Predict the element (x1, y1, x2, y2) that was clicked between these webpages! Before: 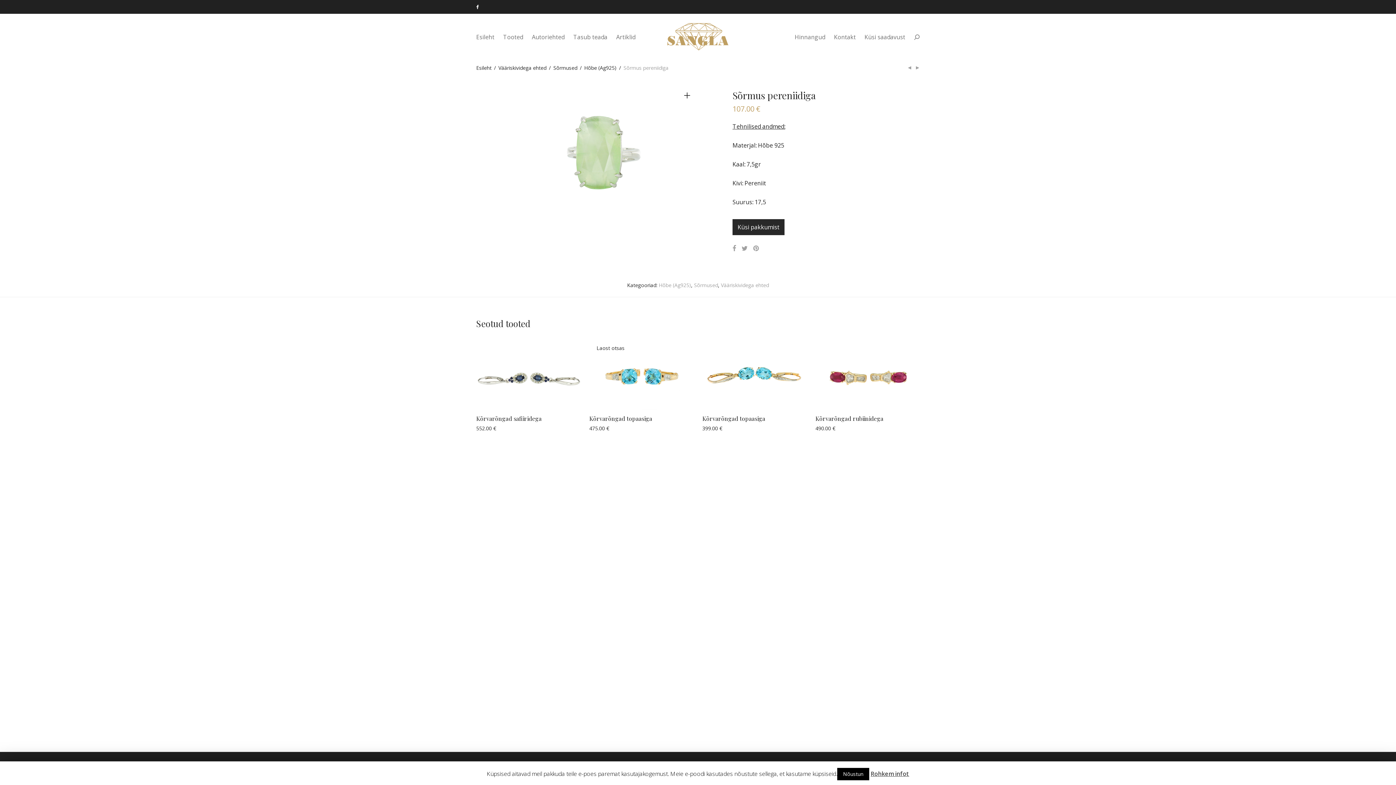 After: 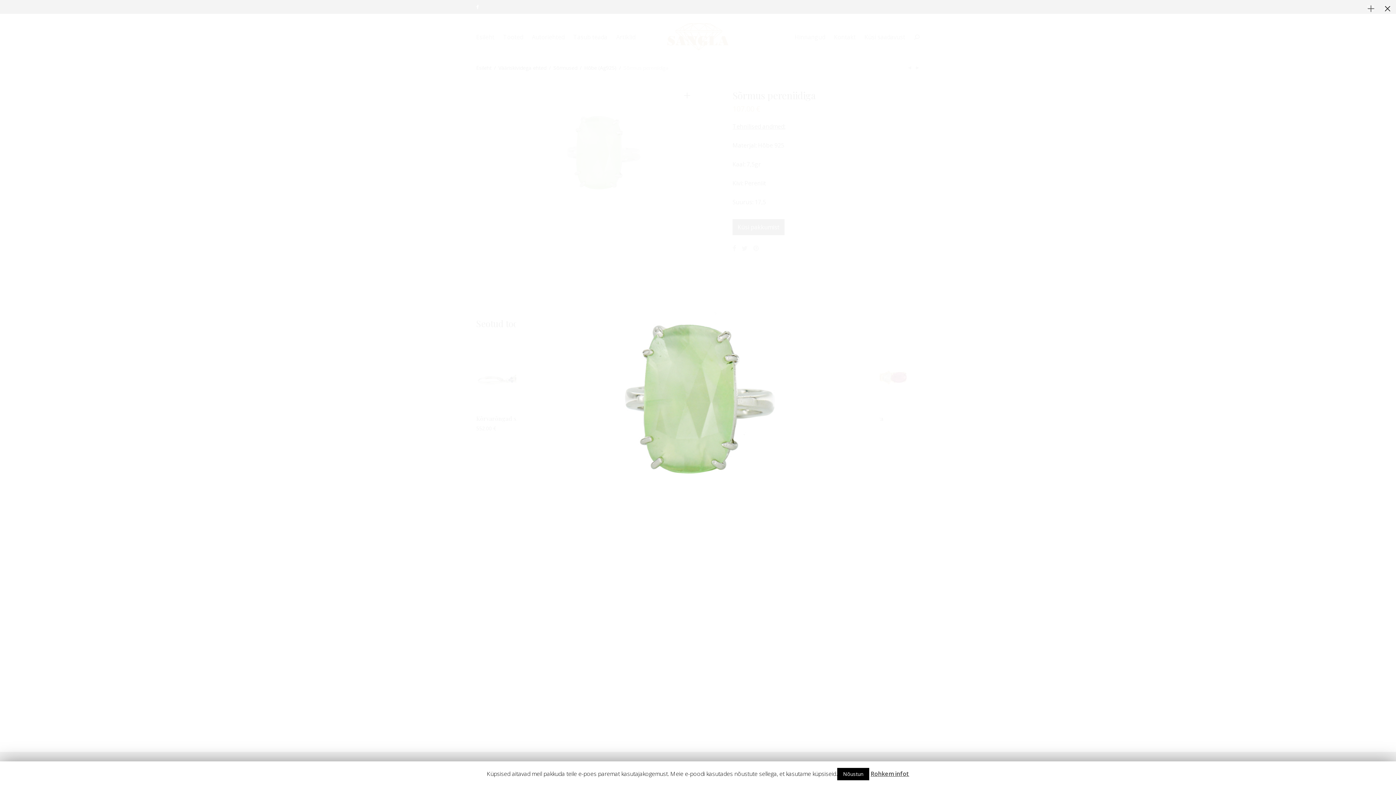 Action: bbox: (513, 200, 692, 207)